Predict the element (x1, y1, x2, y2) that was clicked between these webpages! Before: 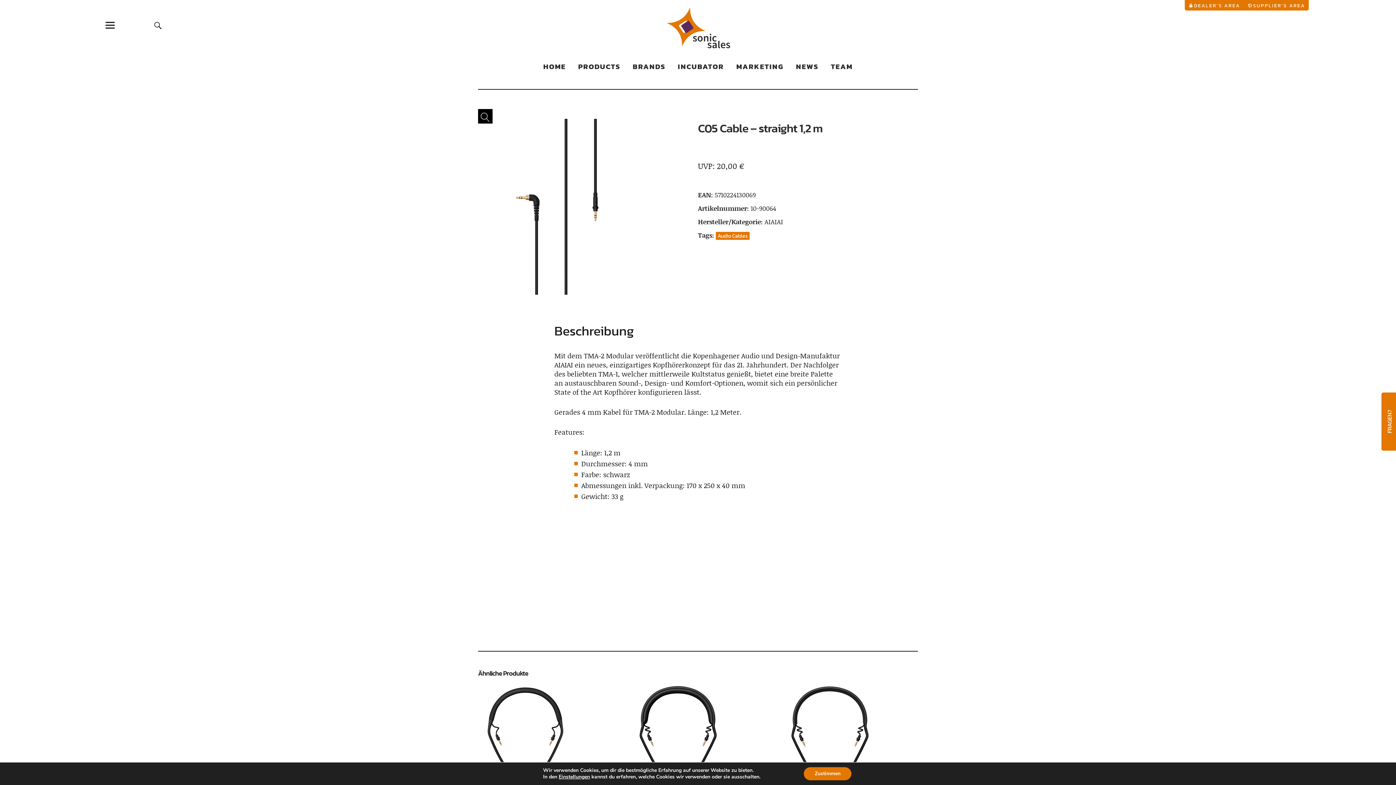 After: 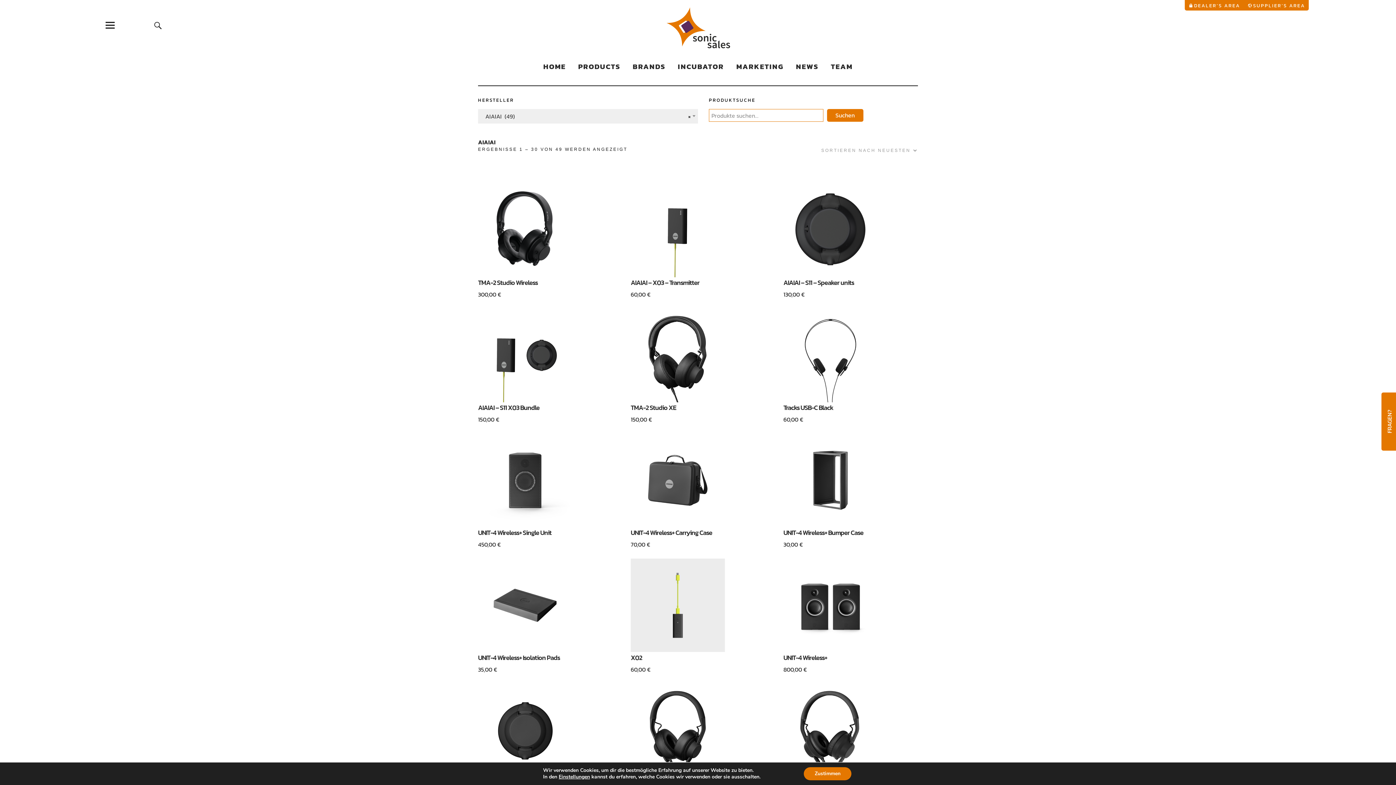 Action: bbox: (764, 217, 783, 226) label: AIAIAI